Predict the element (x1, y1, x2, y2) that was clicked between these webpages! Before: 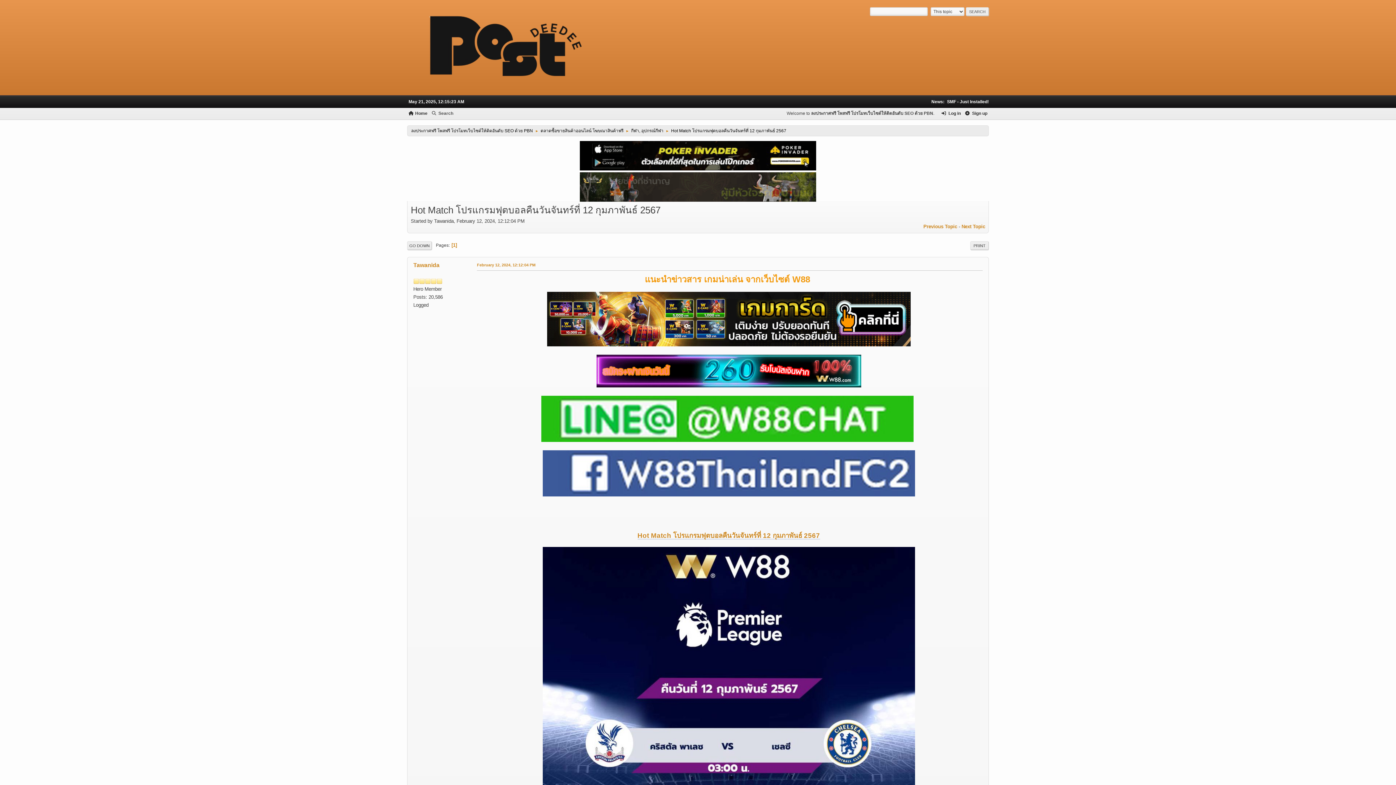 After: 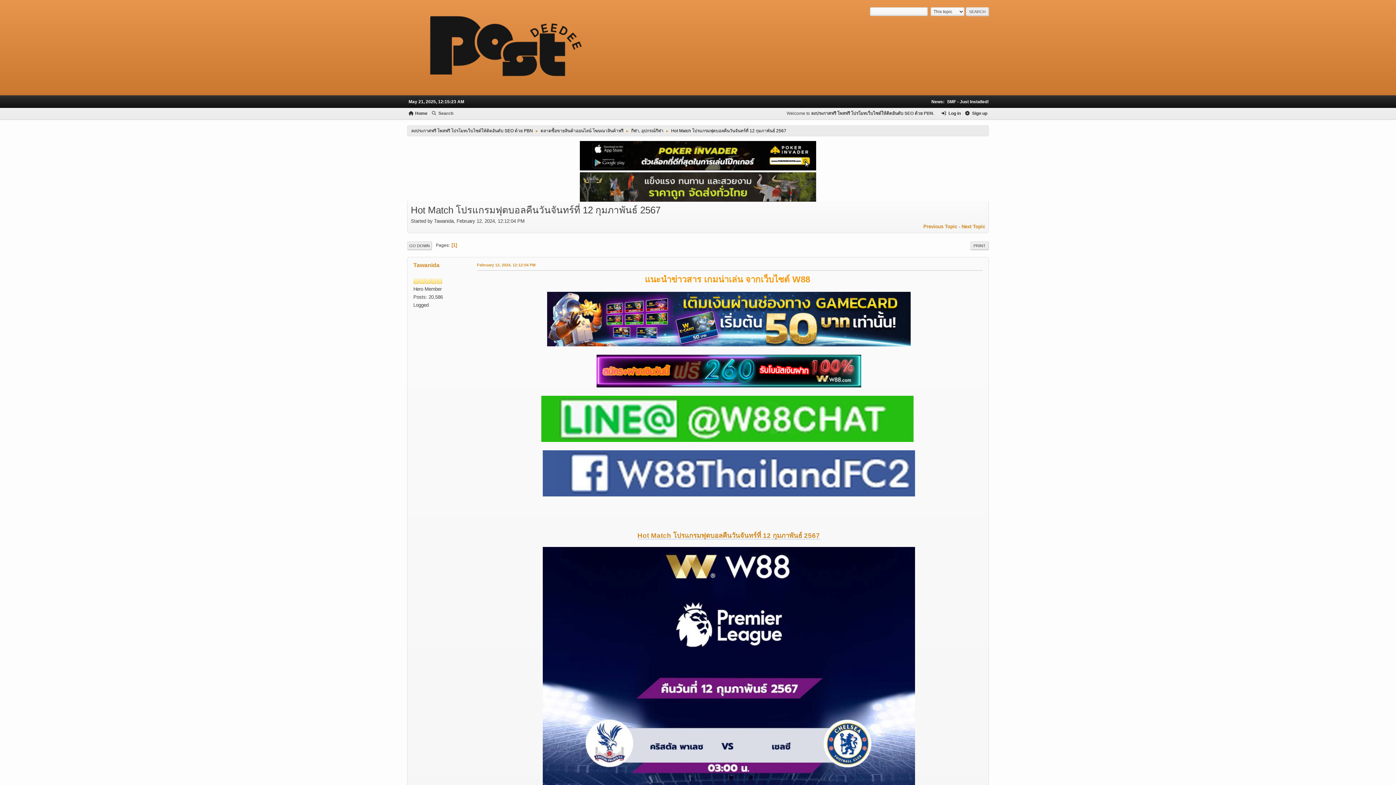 Action: bbox: (541, 437, 913, 443)